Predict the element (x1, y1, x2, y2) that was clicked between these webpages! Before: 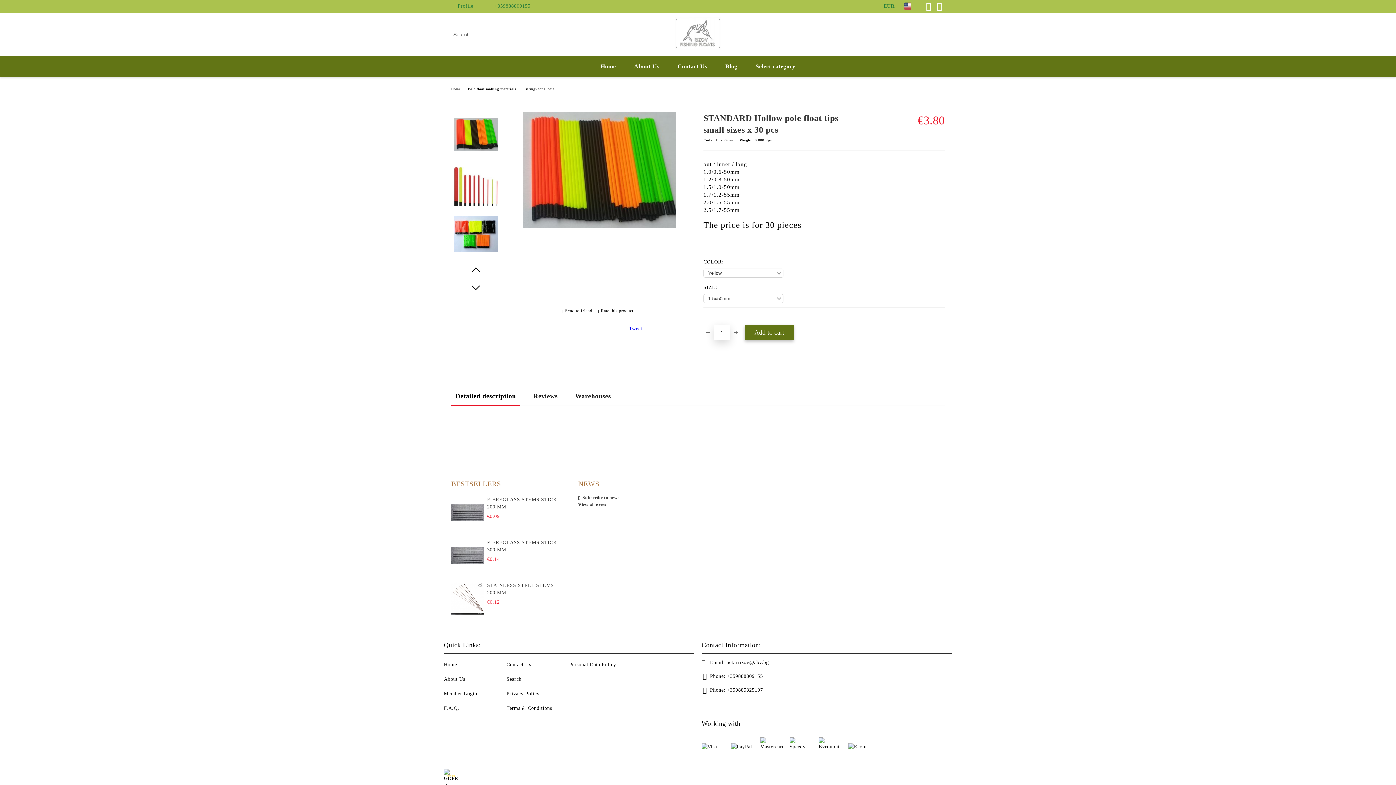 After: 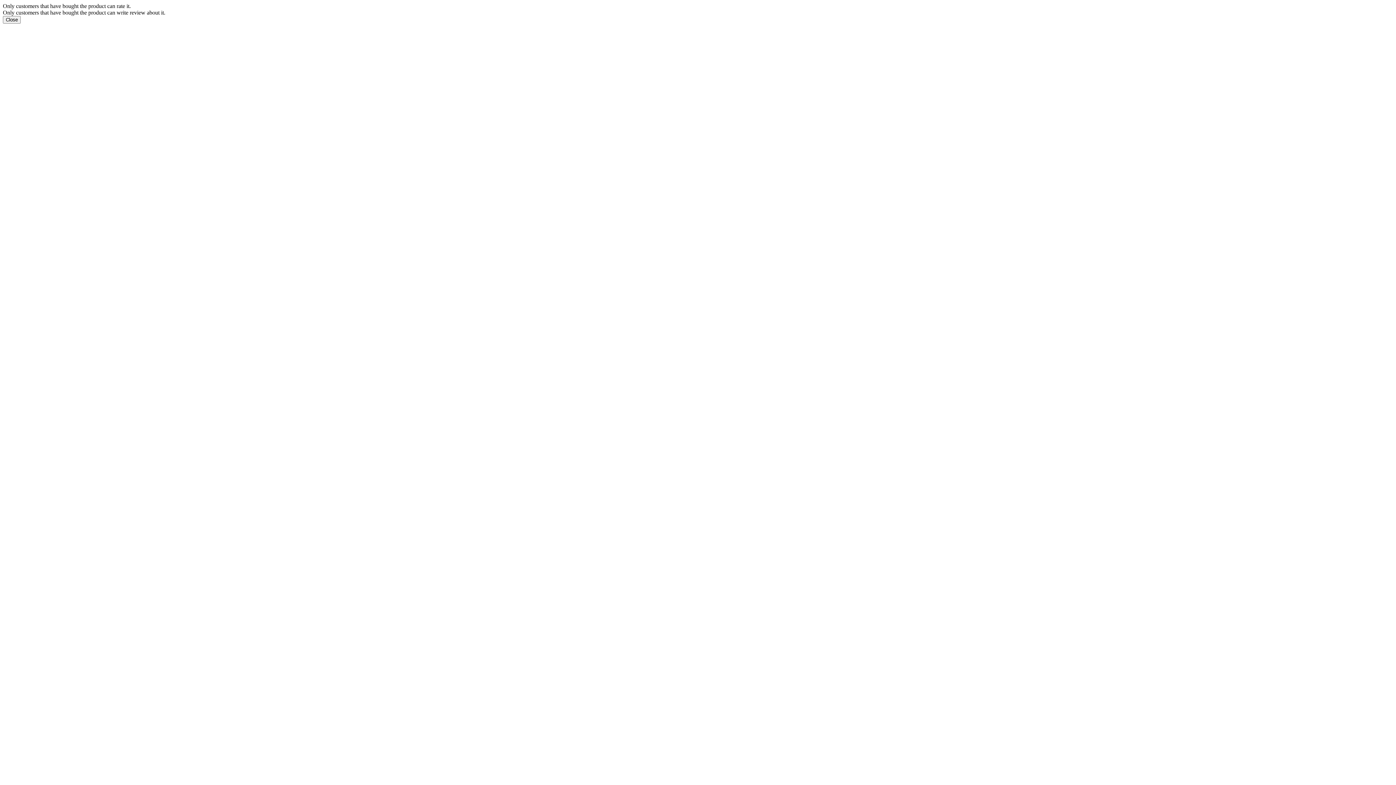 Action: label: Rate this product bbox: (596, 307, 633, 314)